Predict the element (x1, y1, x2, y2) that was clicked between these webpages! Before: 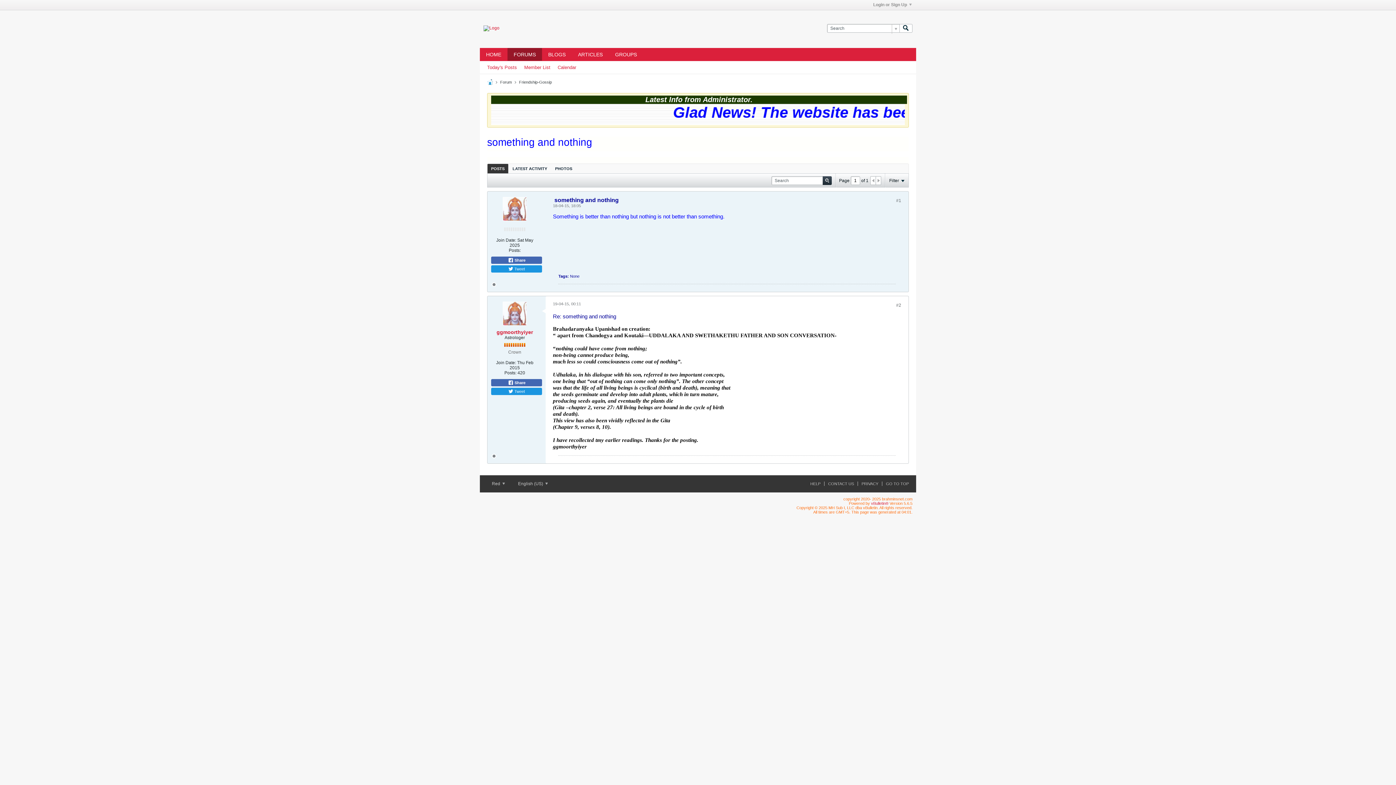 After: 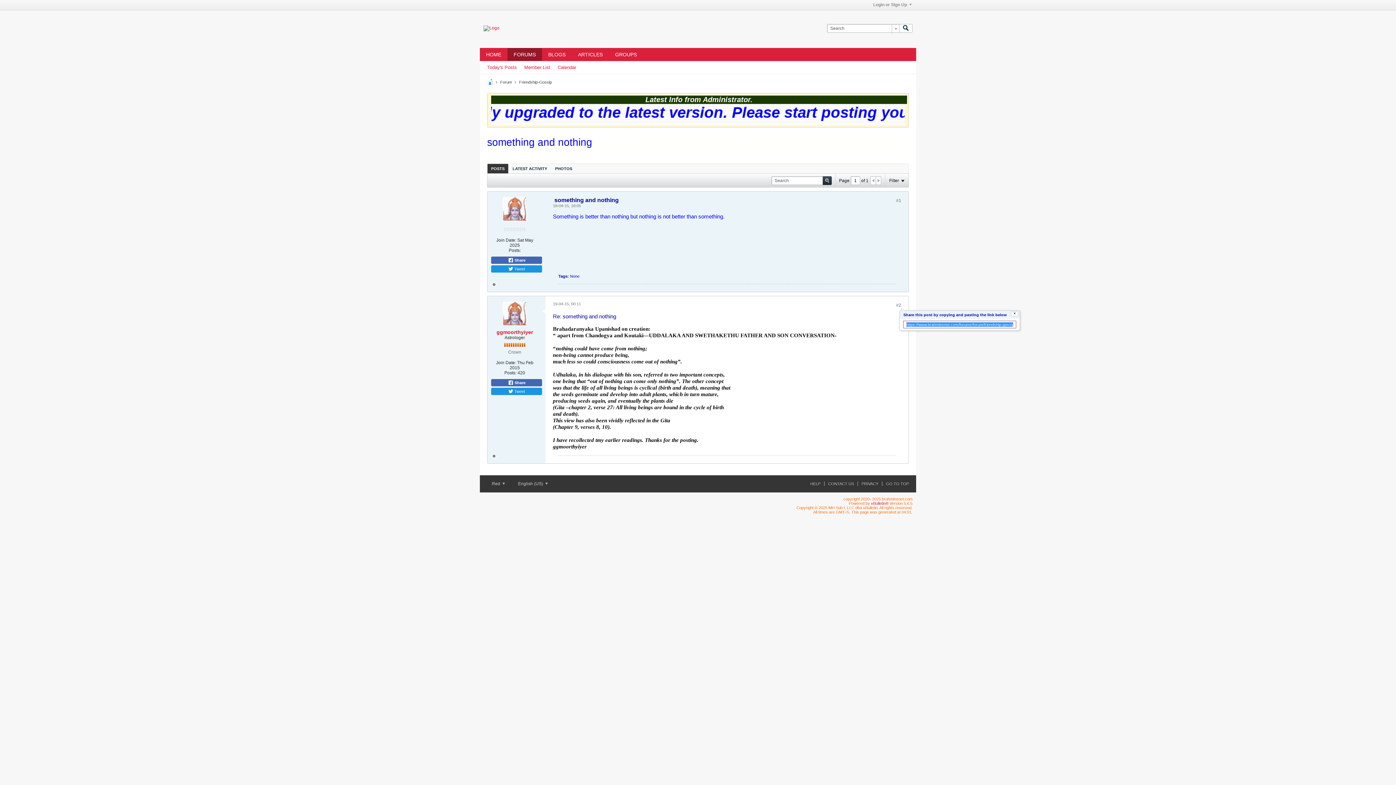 Action: label: #2 bbox: (896, 302, 901, 308)